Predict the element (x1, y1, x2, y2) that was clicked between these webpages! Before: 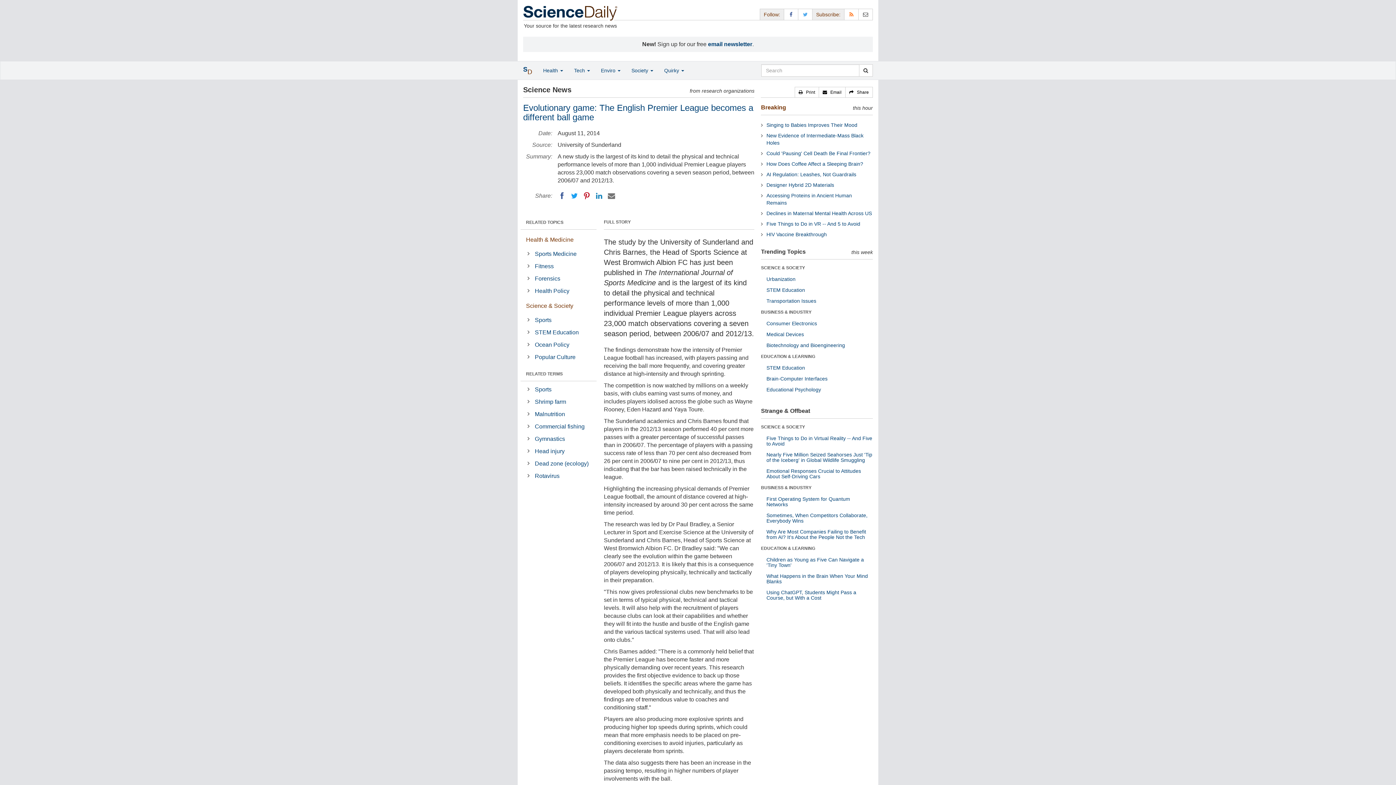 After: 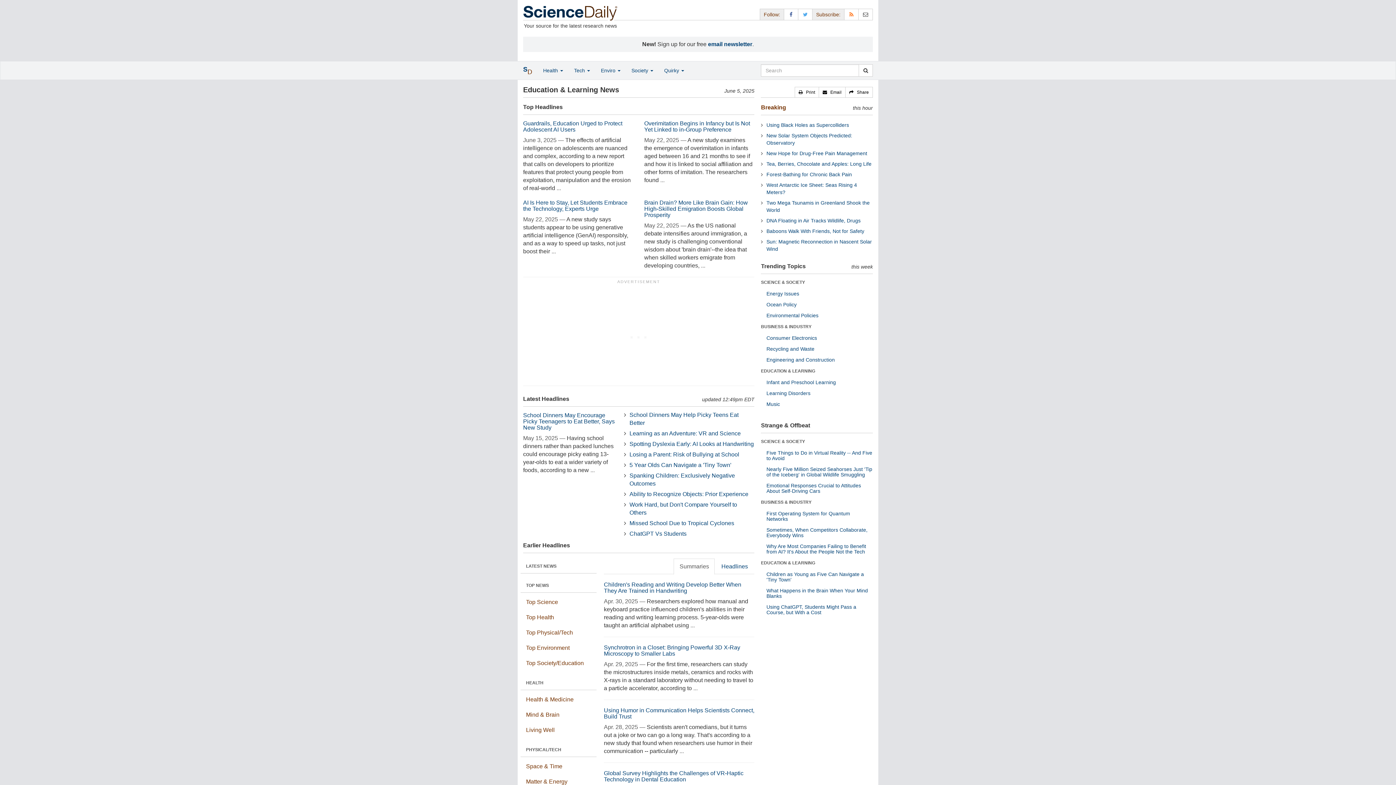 Action: bbox: (761, 354, 815, 359) label: EDUCATION & LEARNING